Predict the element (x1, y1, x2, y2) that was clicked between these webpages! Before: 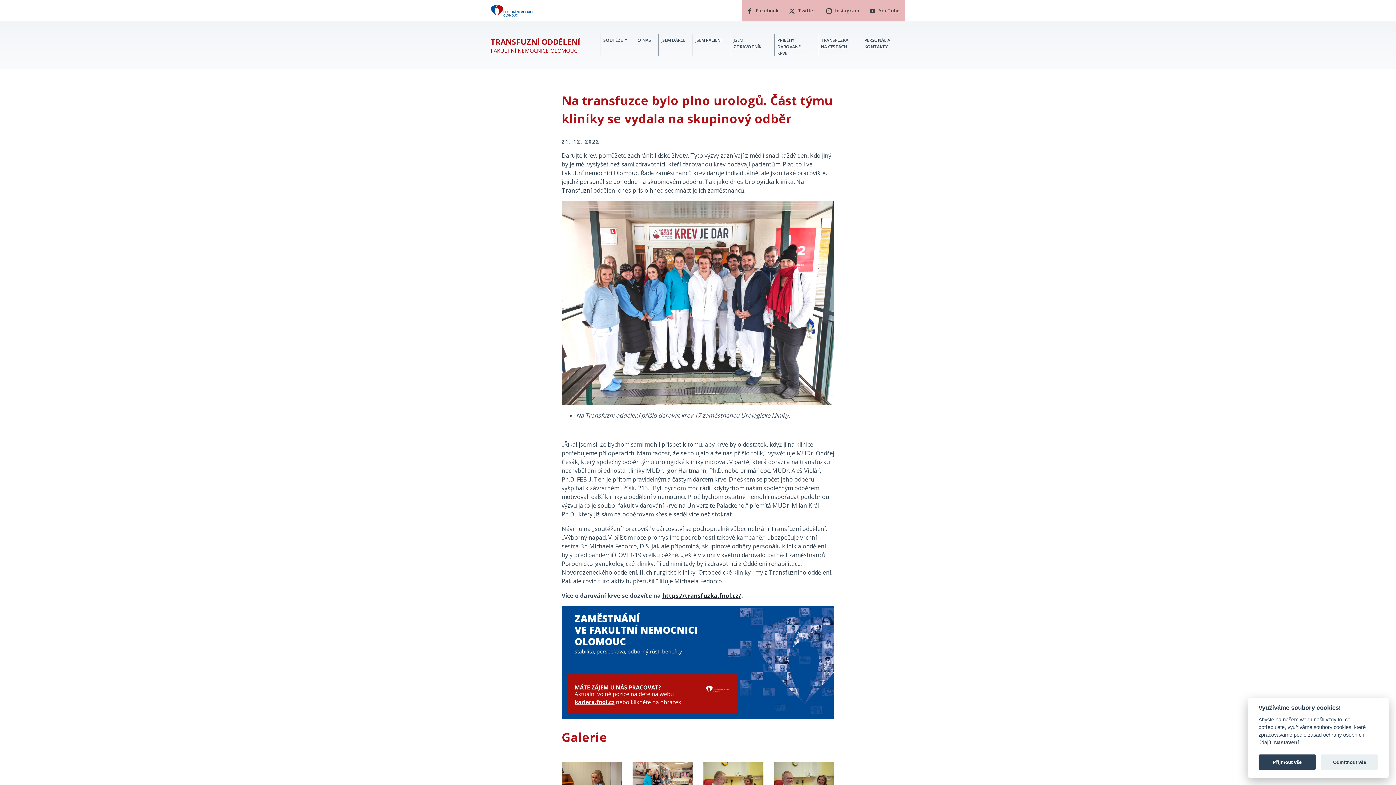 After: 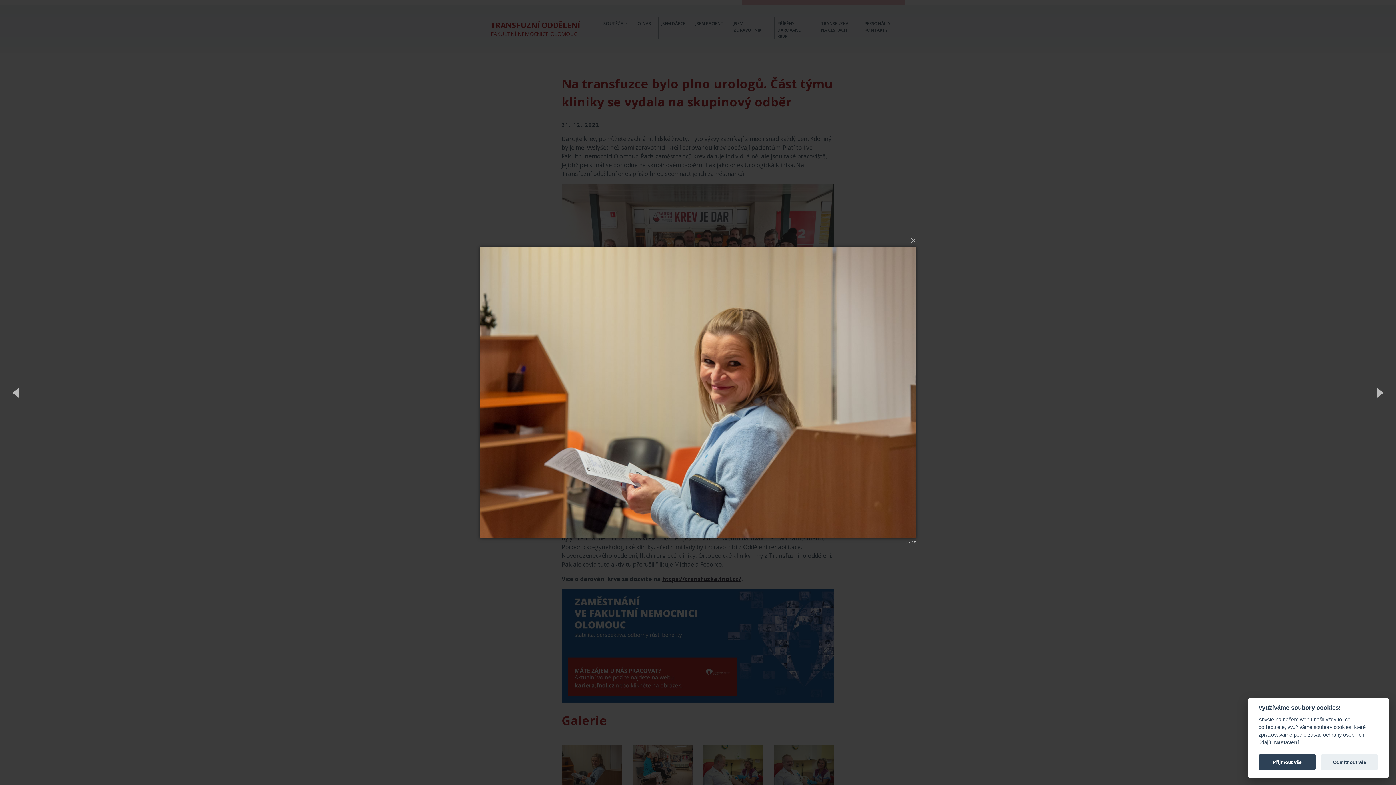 Action: bbox: (561, 762, 621, 802)